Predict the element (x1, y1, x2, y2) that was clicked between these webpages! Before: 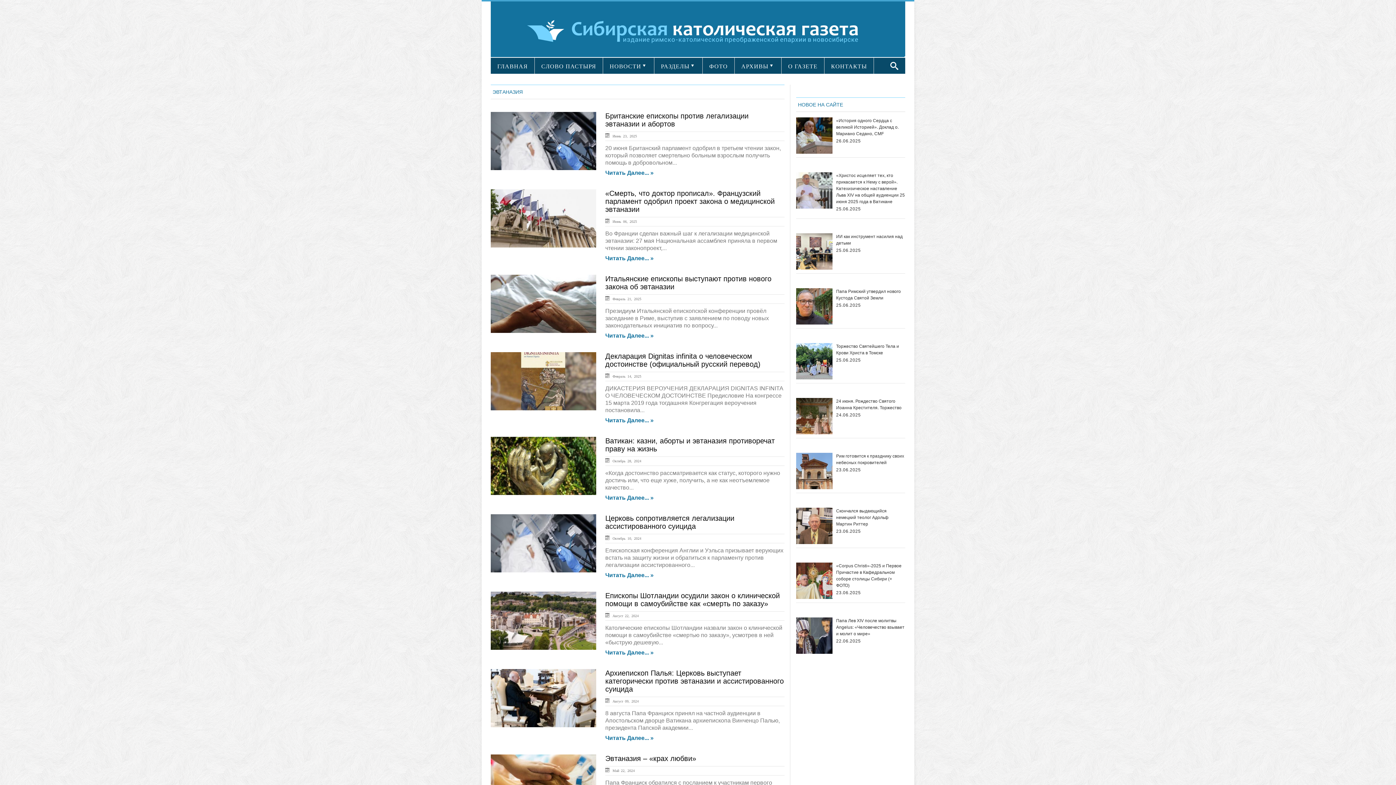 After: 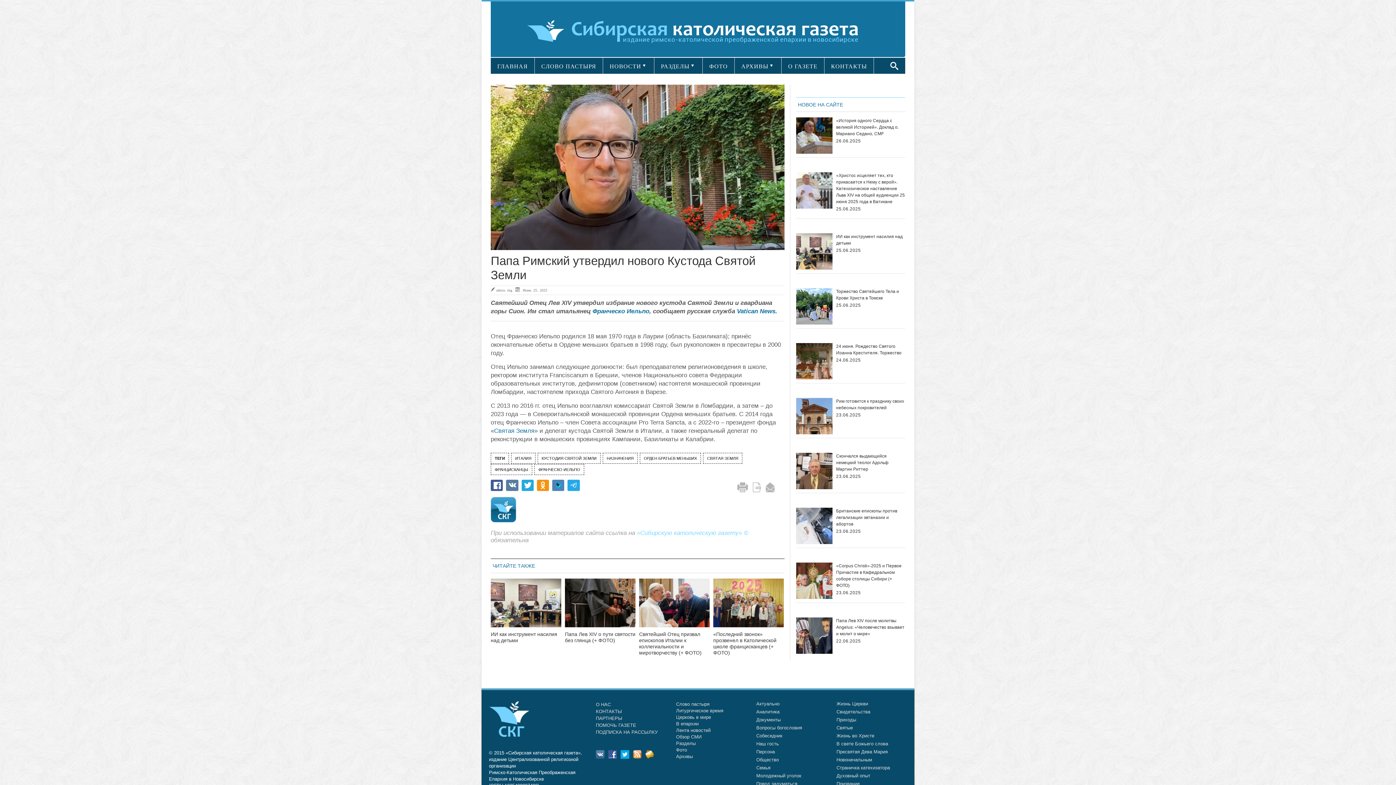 Action: bbox: (796, 288, 905, 303) label: Папа Римский утвердил нового Кустода Святой Земли